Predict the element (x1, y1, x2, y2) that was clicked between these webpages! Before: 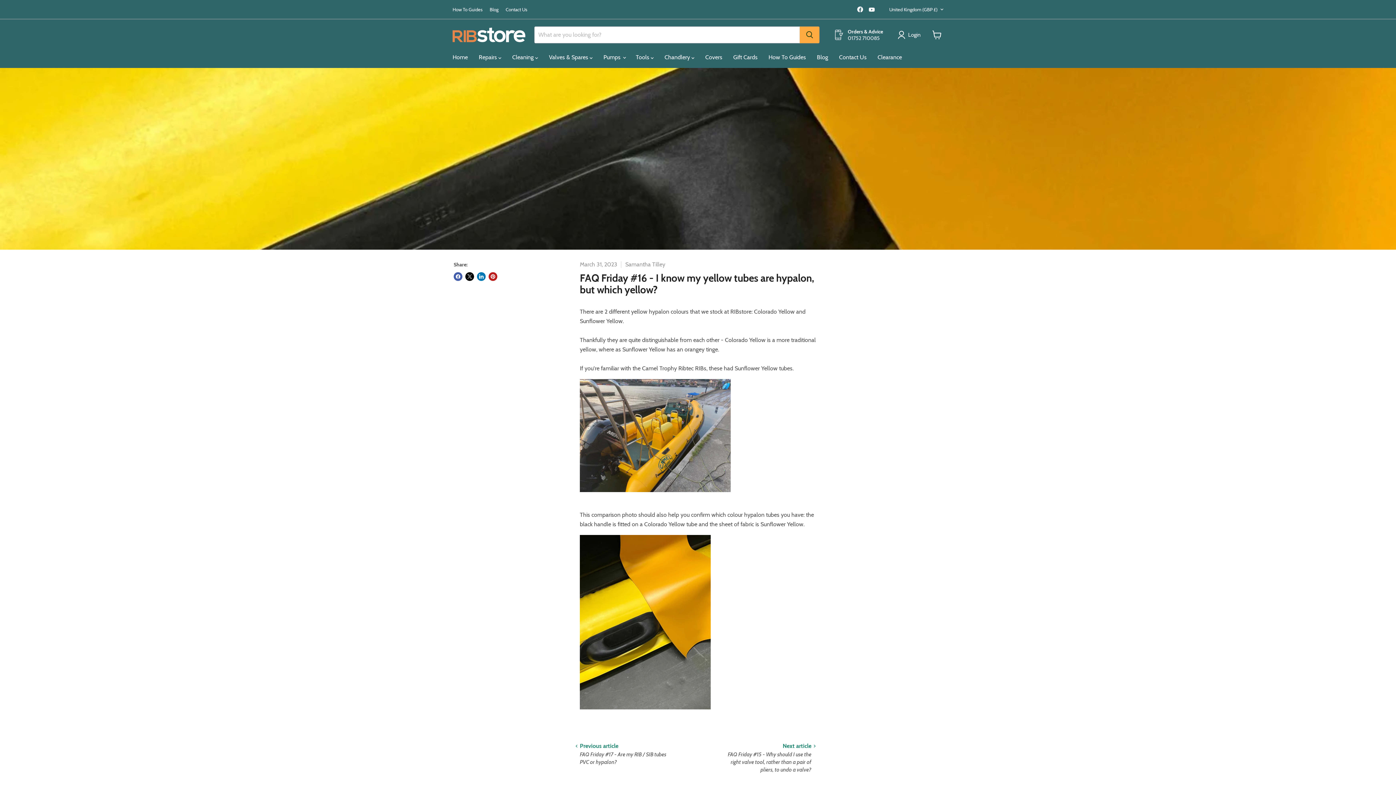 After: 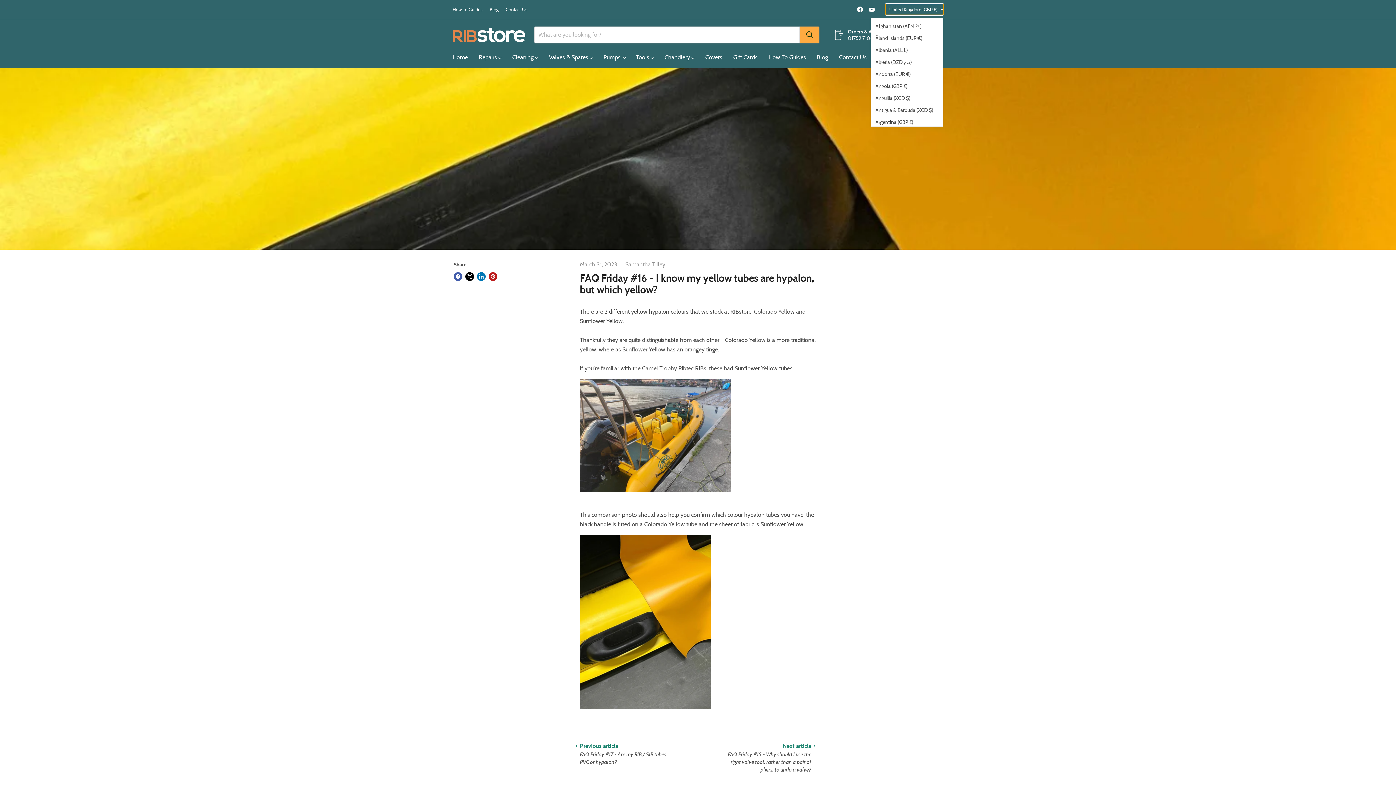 Action: bbox: (885, 4, 943, 14) label: United Kingdom (GBP £)